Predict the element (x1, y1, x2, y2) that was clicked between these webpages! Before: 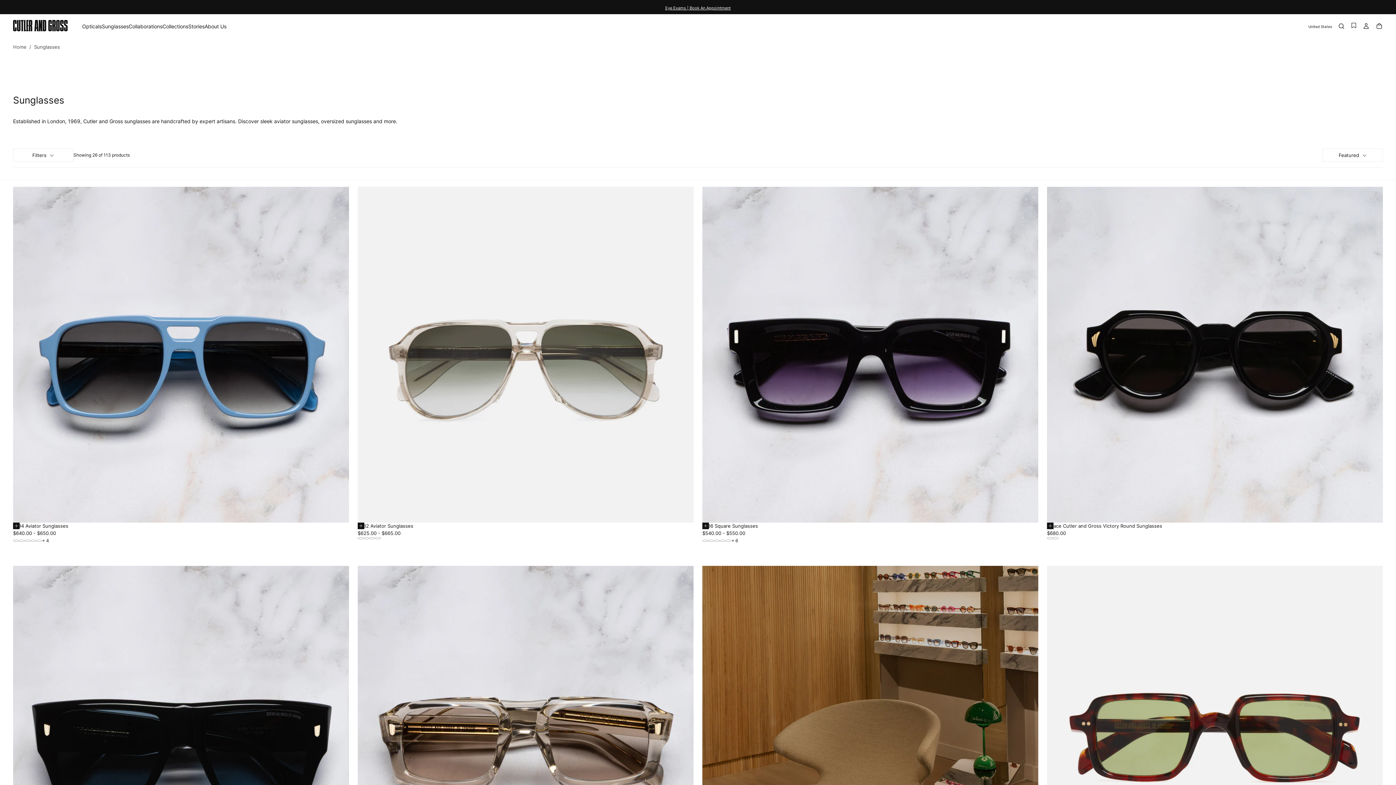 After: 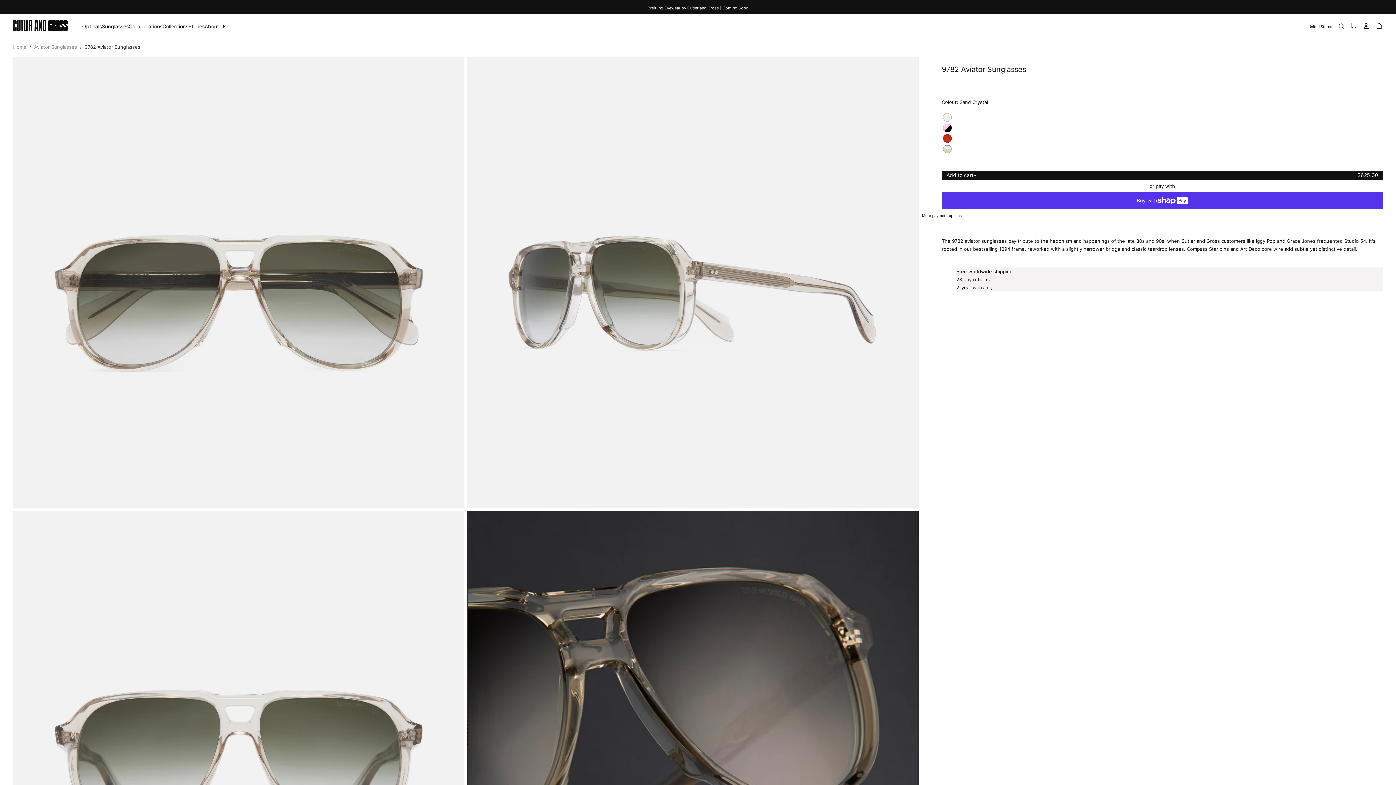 Action: bbox: (357, 187, 693, 523)